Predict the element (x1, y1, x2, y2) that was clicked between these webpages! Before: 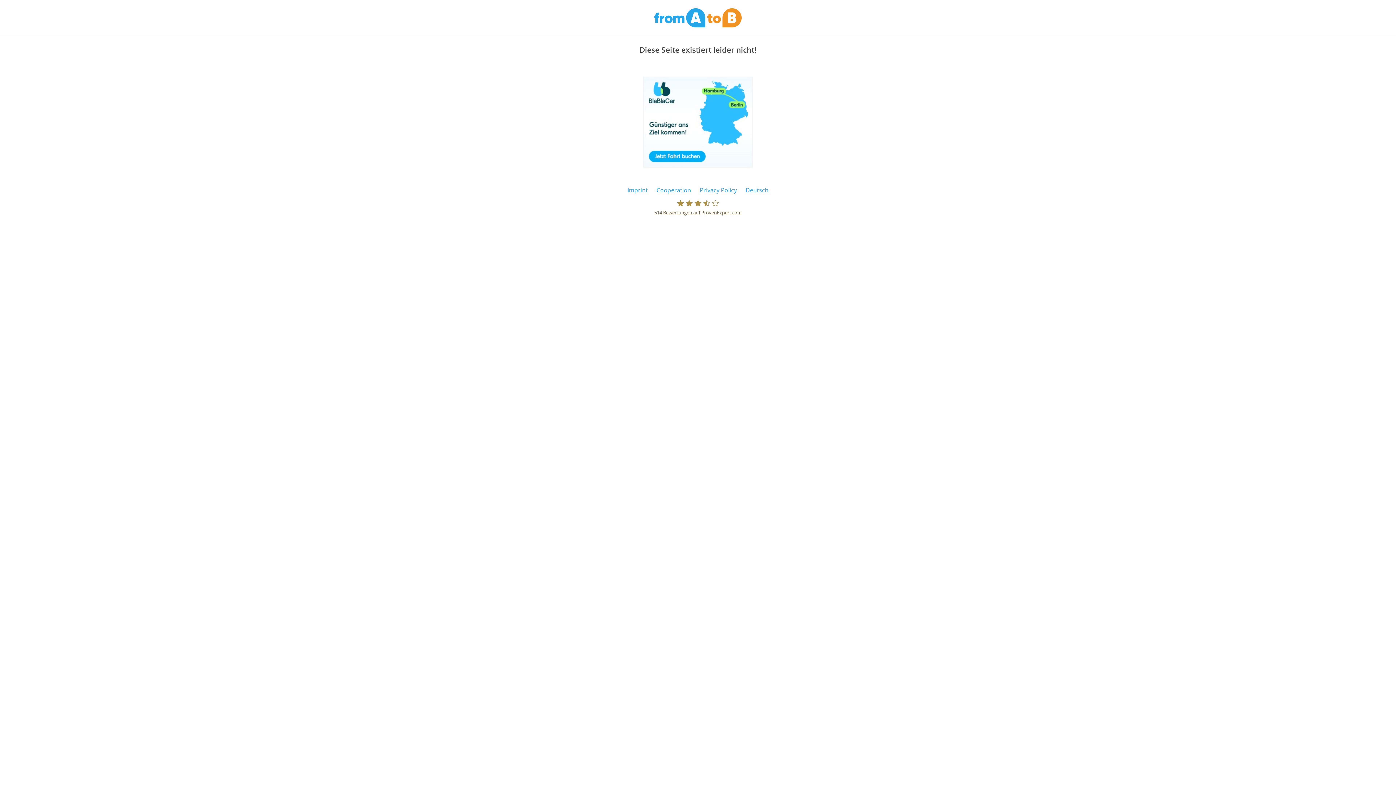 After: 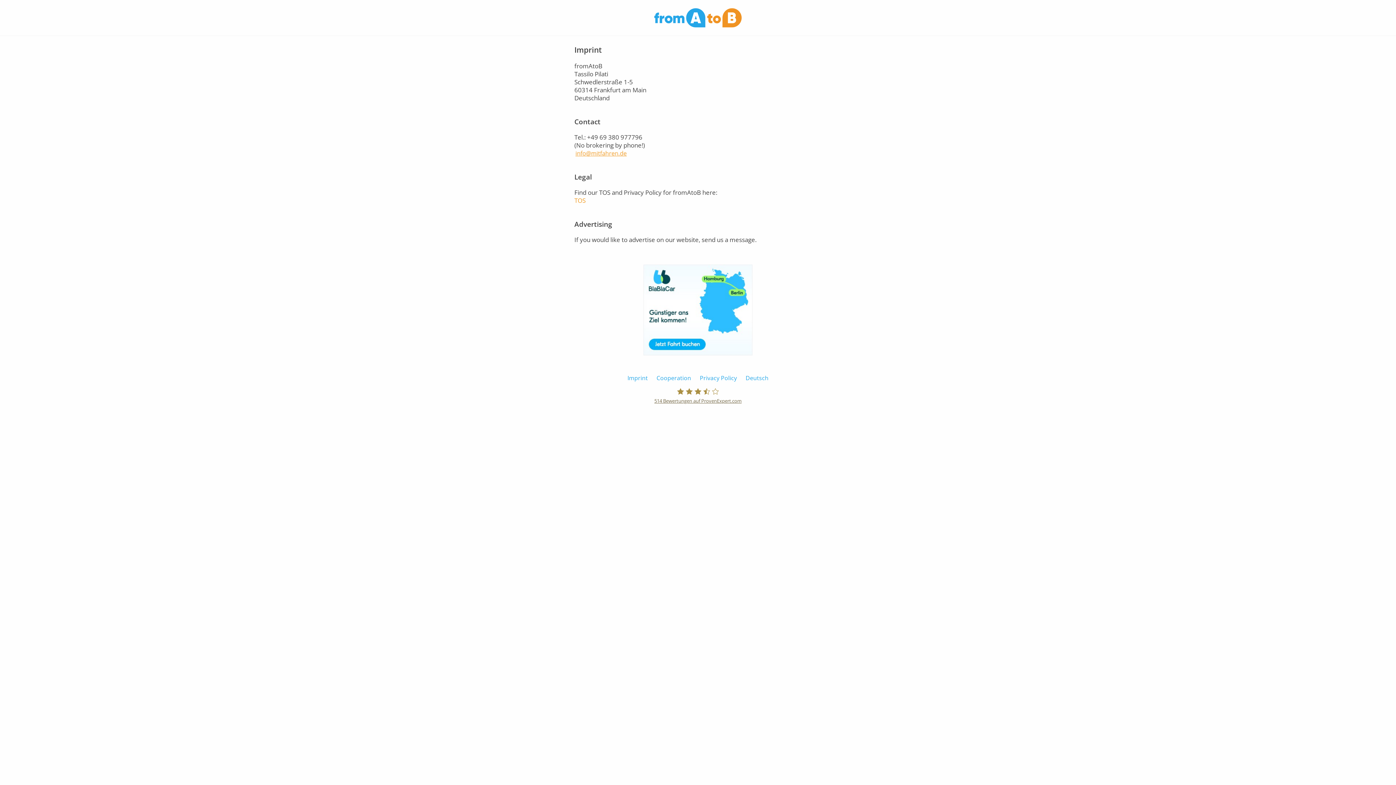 Action: bbox: (627, 186, 648, 194) label: Imprint